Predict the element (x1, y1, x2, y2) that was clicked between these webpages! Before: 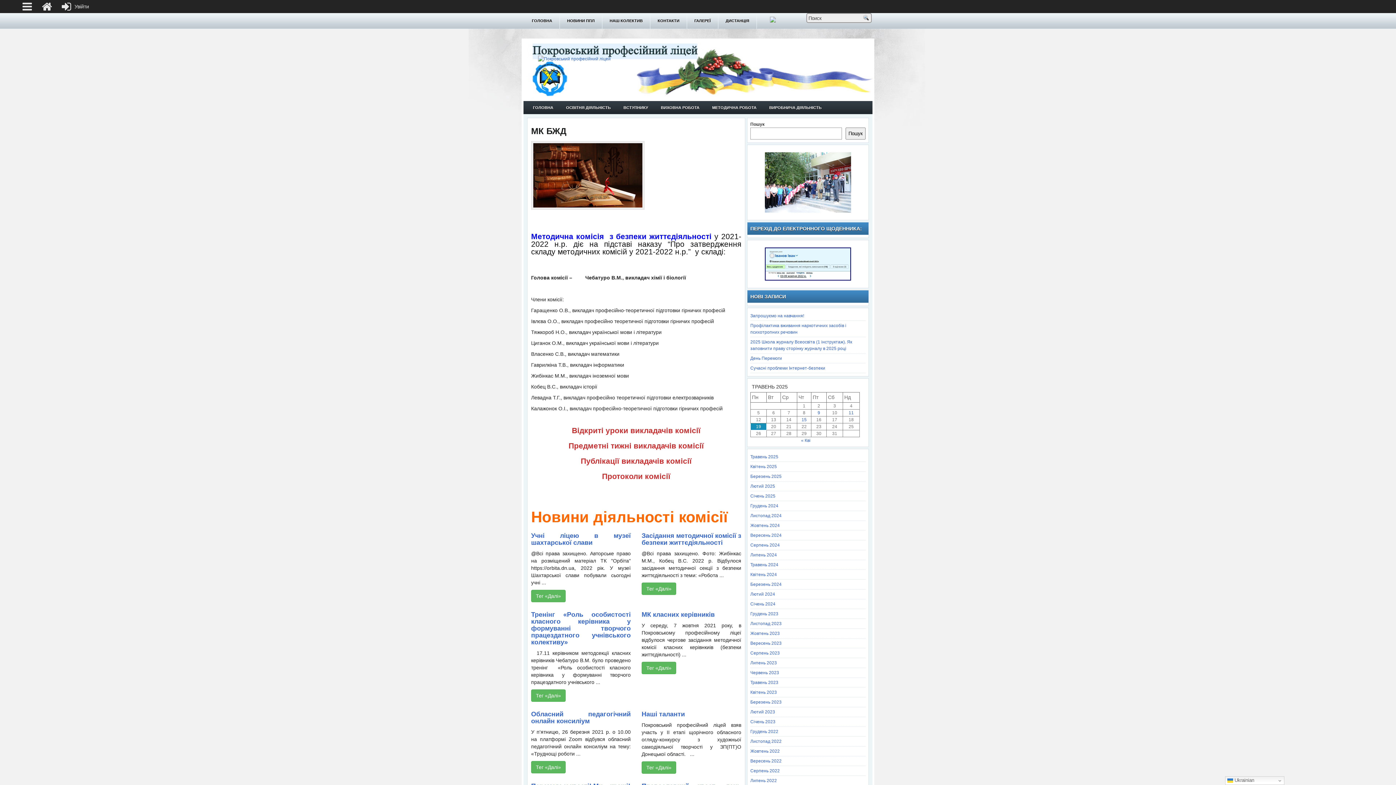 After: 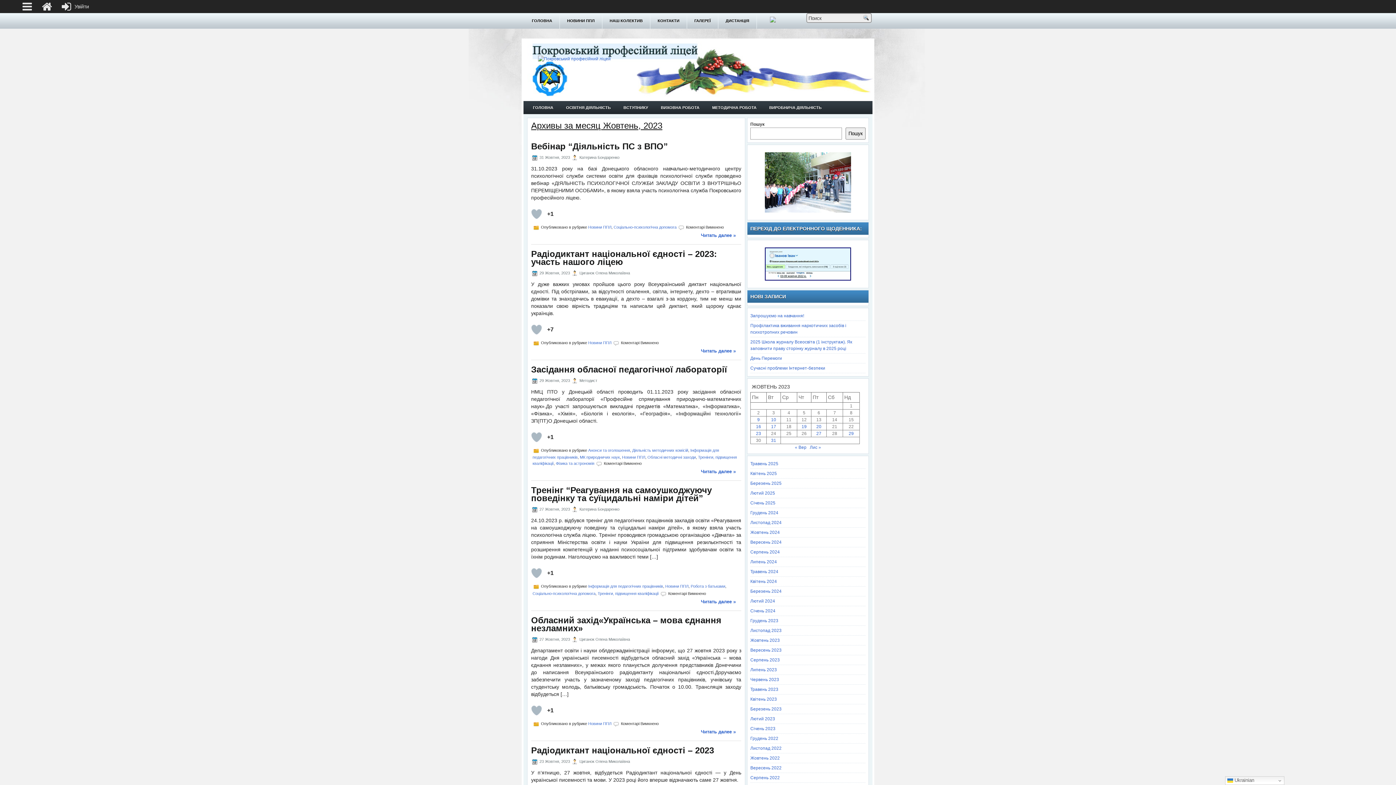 Action: label: Жовтень 2023 bbox: (750, 631, 780, 636)